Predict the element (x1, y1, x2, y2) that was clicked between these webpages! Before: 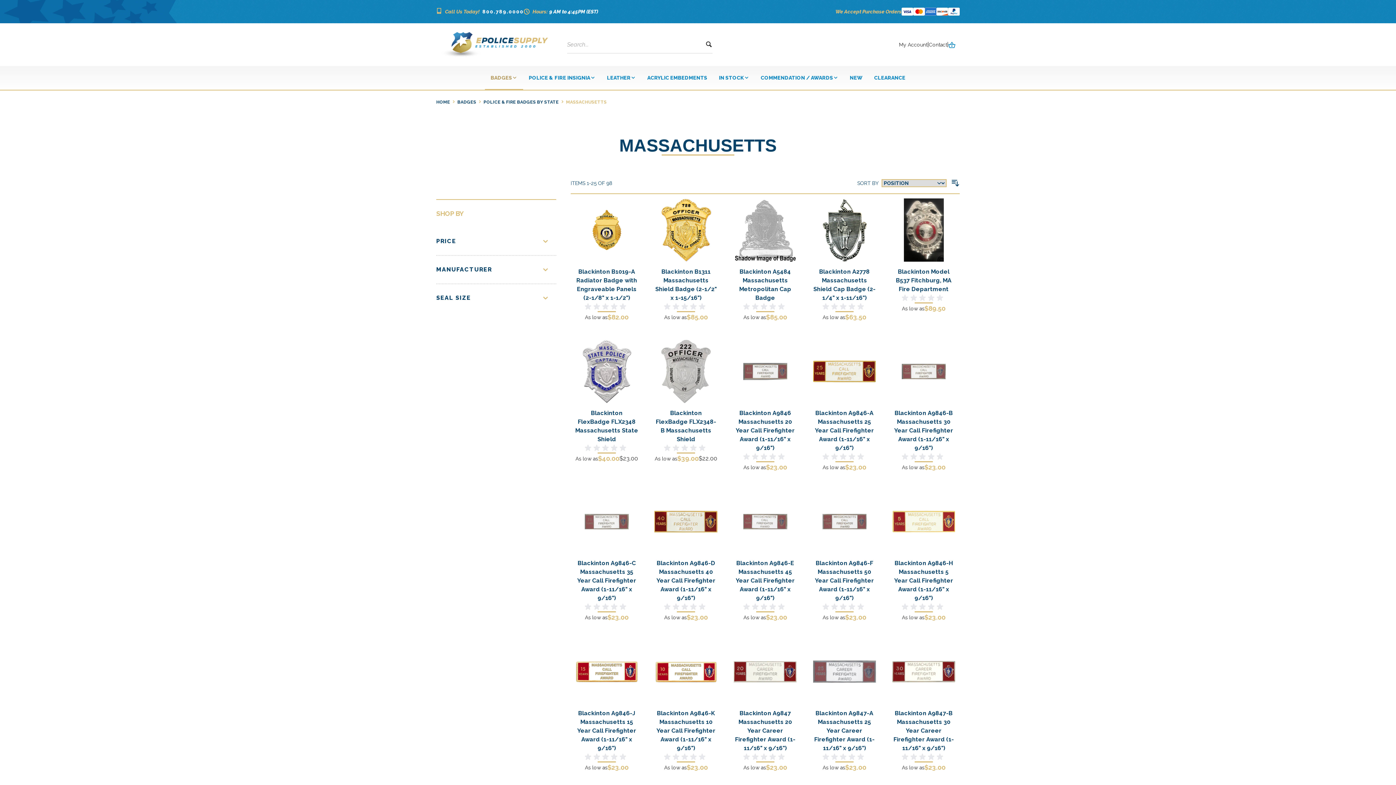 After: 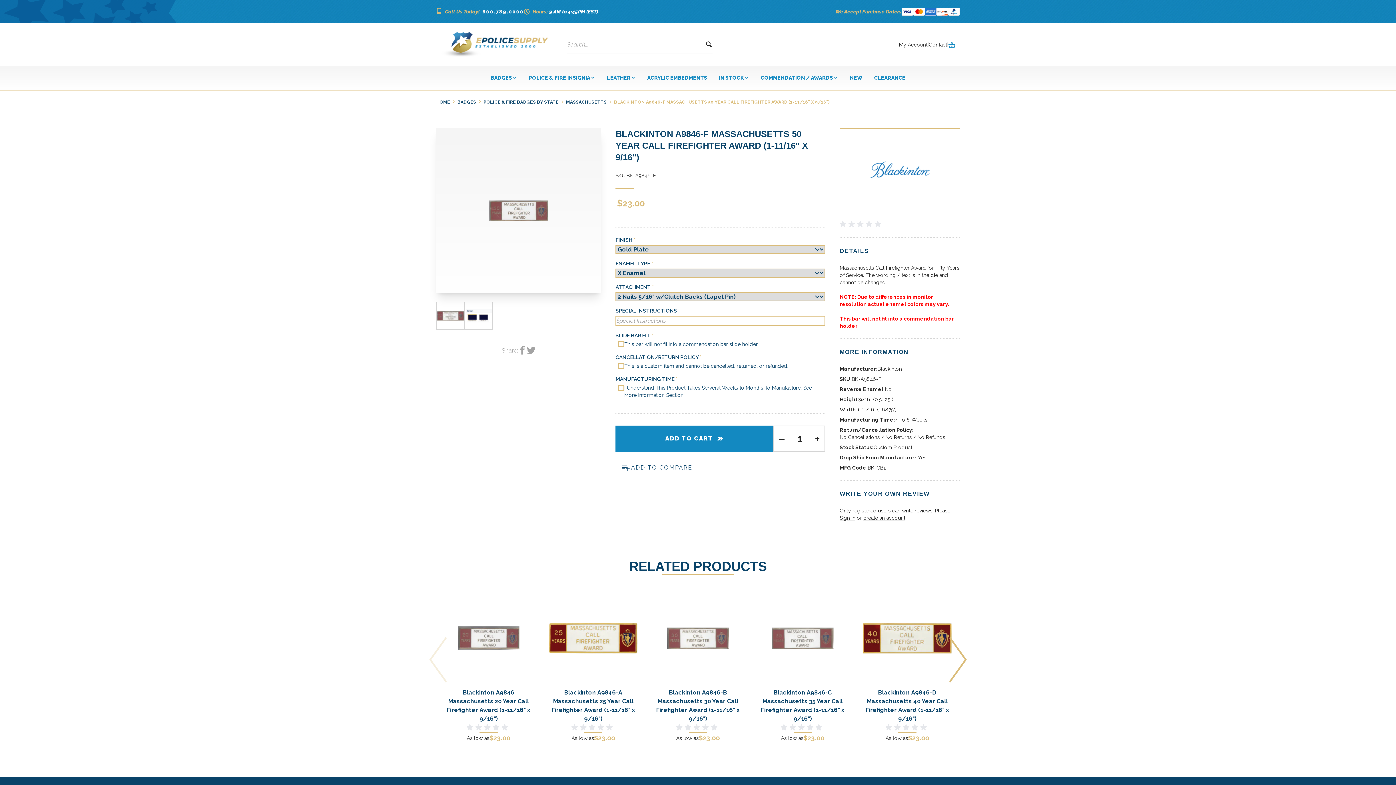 Action: bbox: (813, 490, 876, 553)